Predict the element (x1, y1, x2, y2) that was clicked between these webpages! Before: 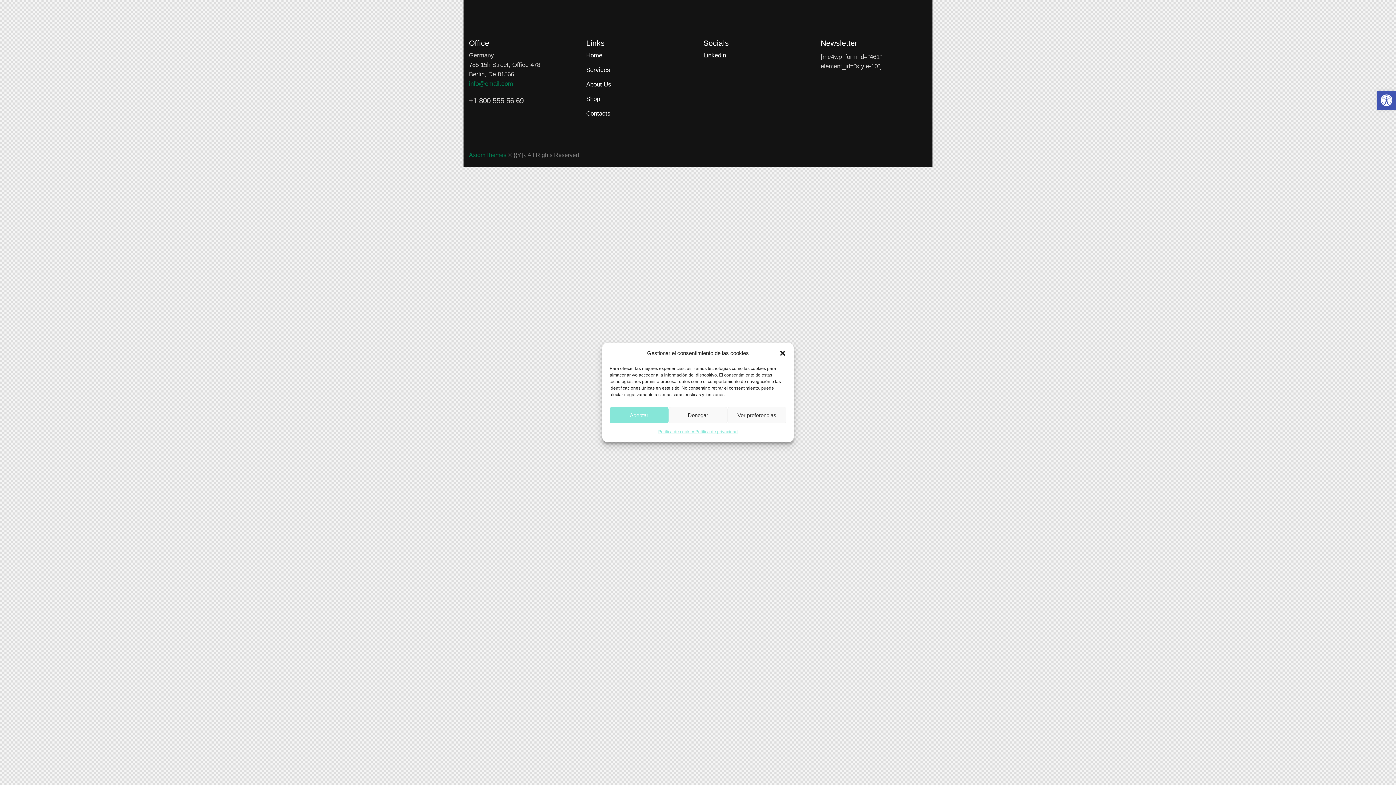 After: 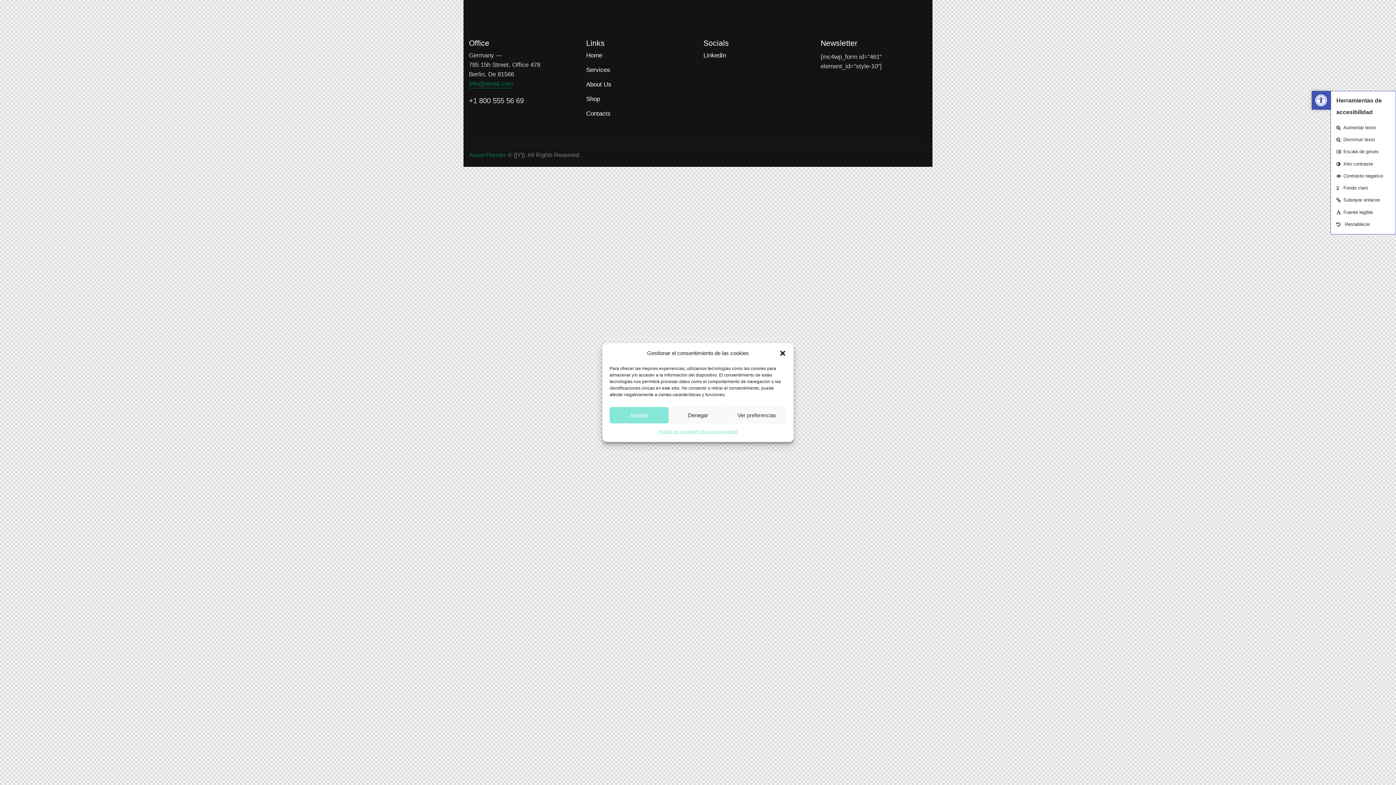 Action: bbox: (1377, 90, 1396, 109) label: Abrir barra de herramientas